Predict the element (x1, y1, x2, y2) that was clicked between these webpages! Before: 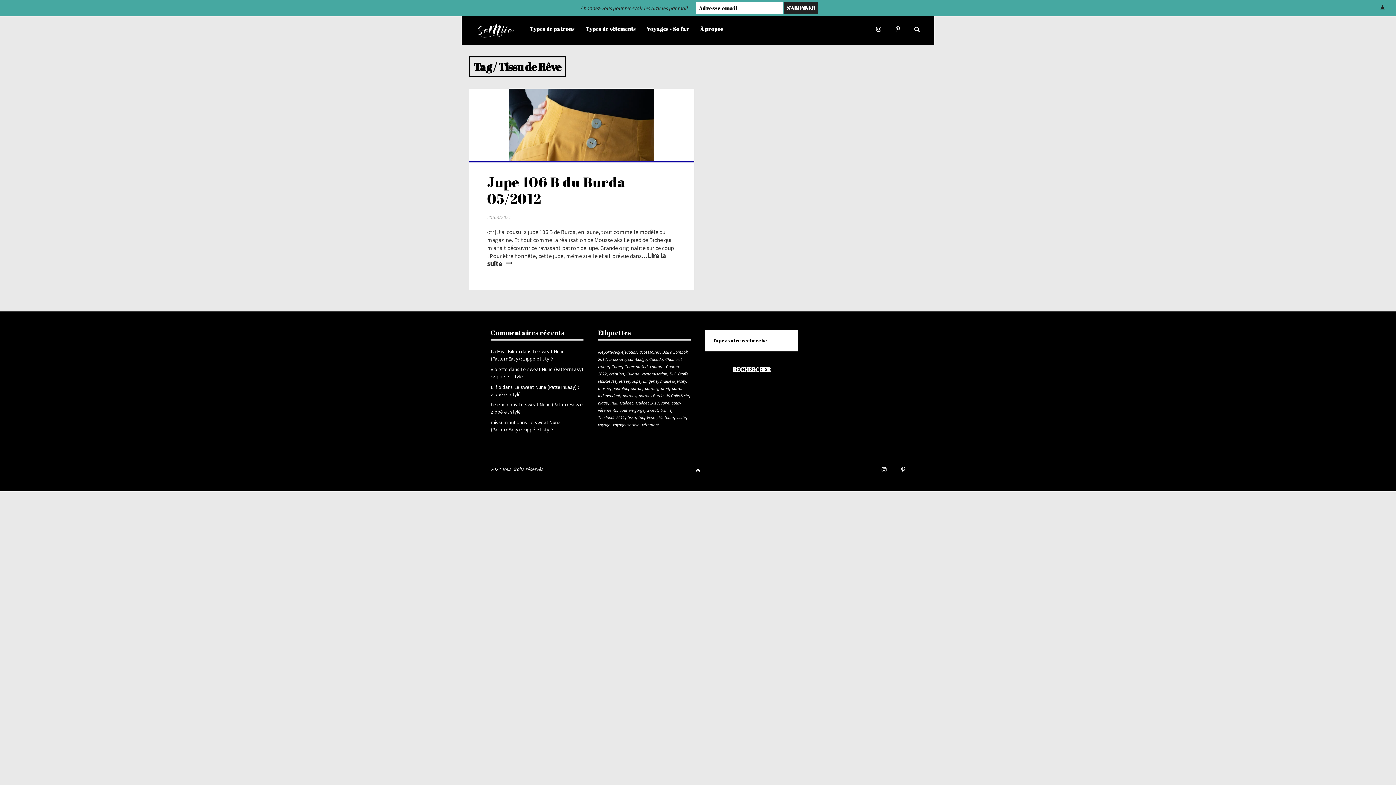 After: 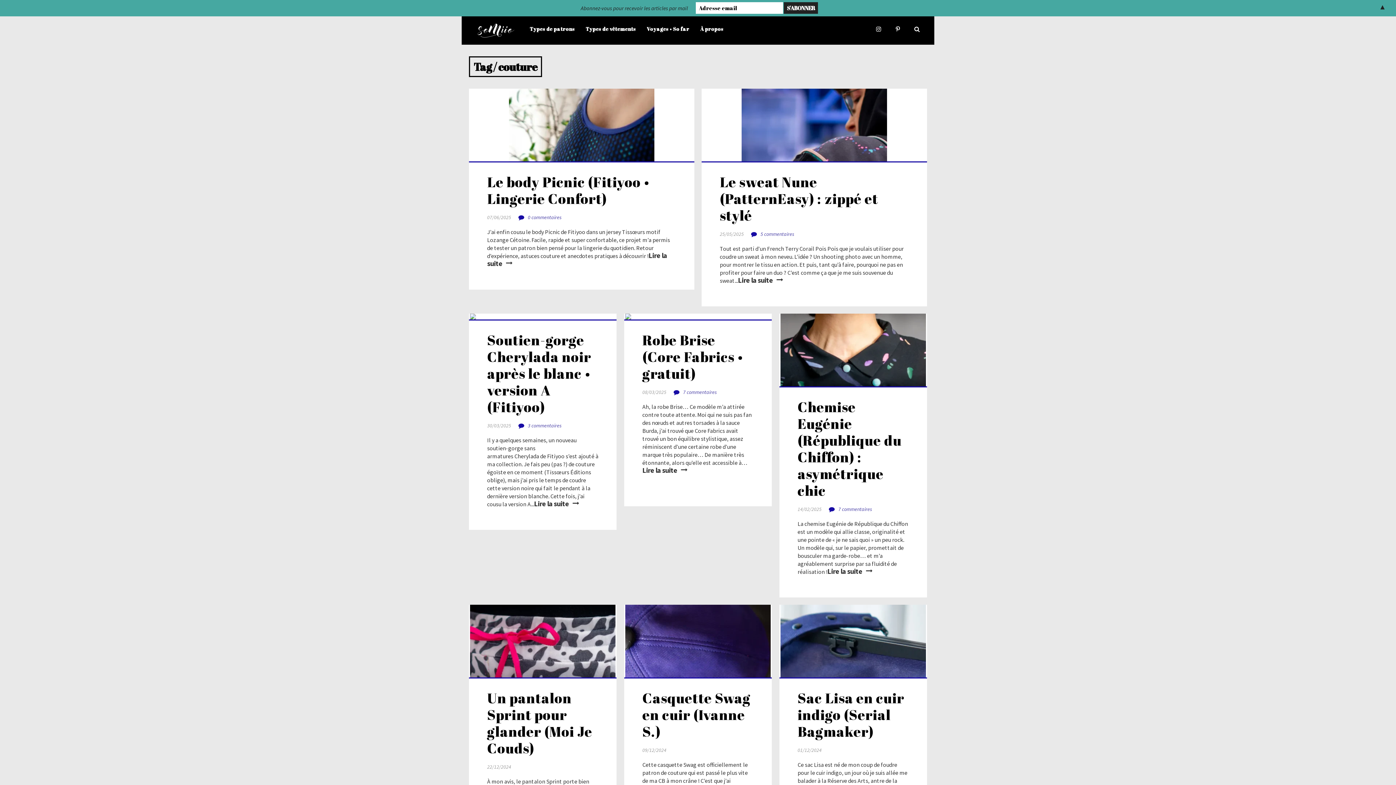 Action: bbox: (585, -10, 636, 68) label: Types de vêtements